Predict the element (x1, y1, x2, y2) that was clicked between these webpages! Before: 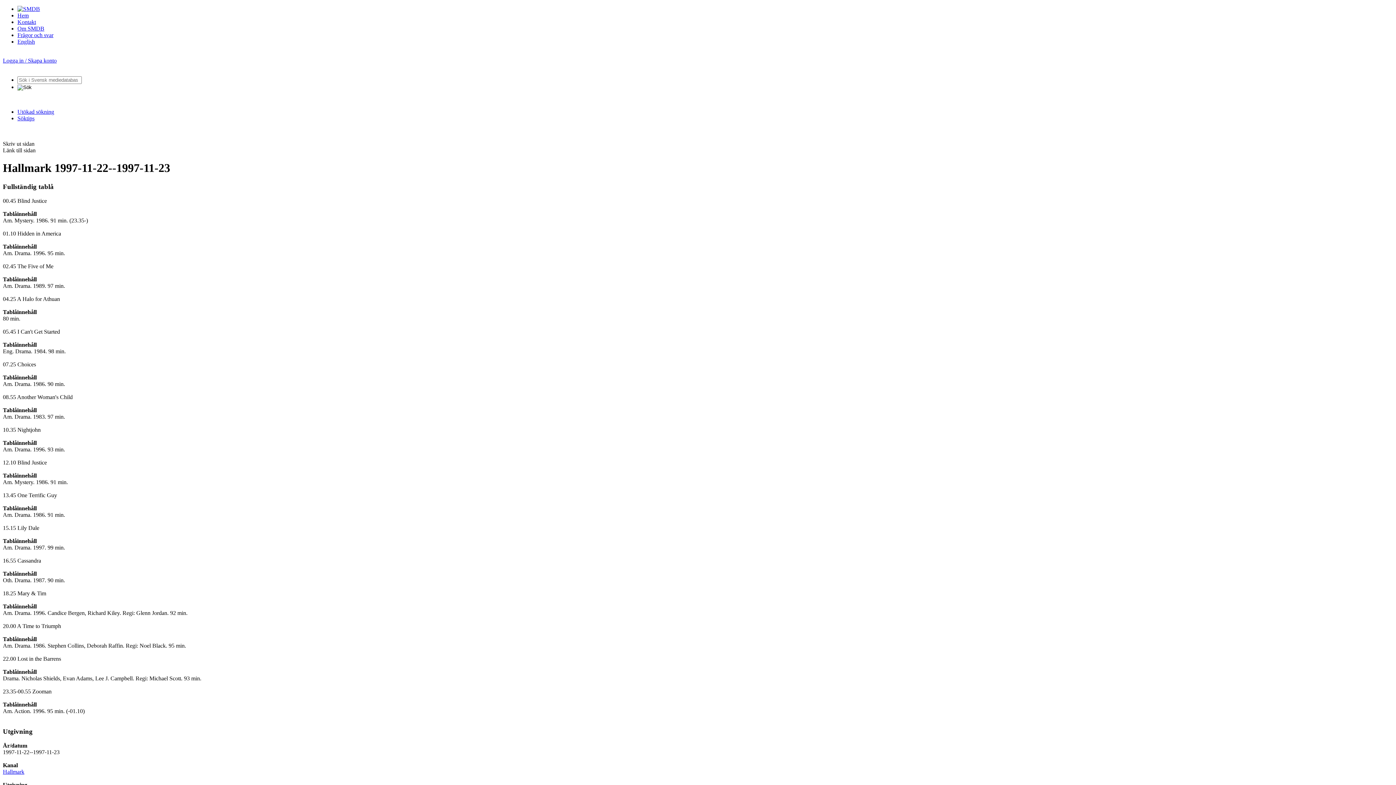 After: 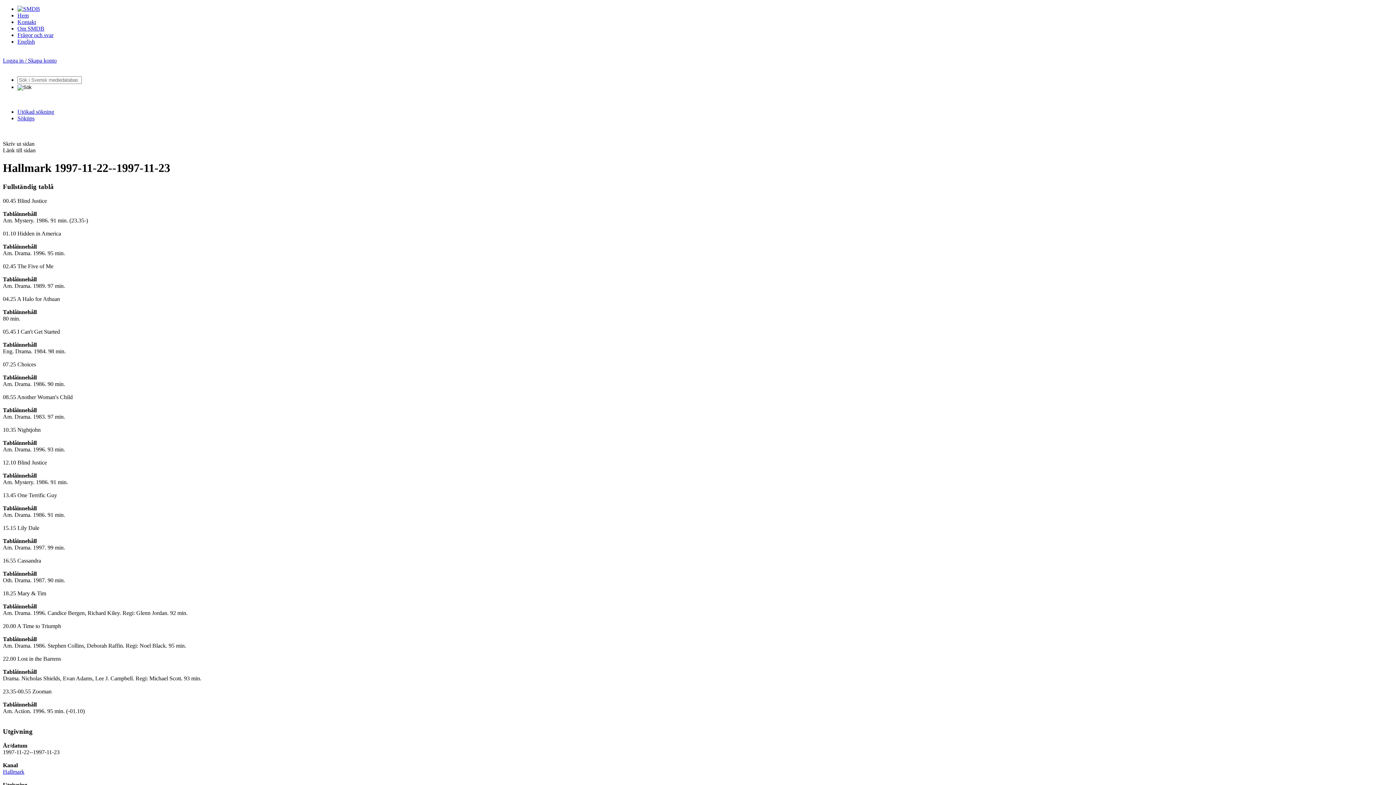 Action: bbox: (2, 197, 46, 203) label: 00.45 Blind Justice